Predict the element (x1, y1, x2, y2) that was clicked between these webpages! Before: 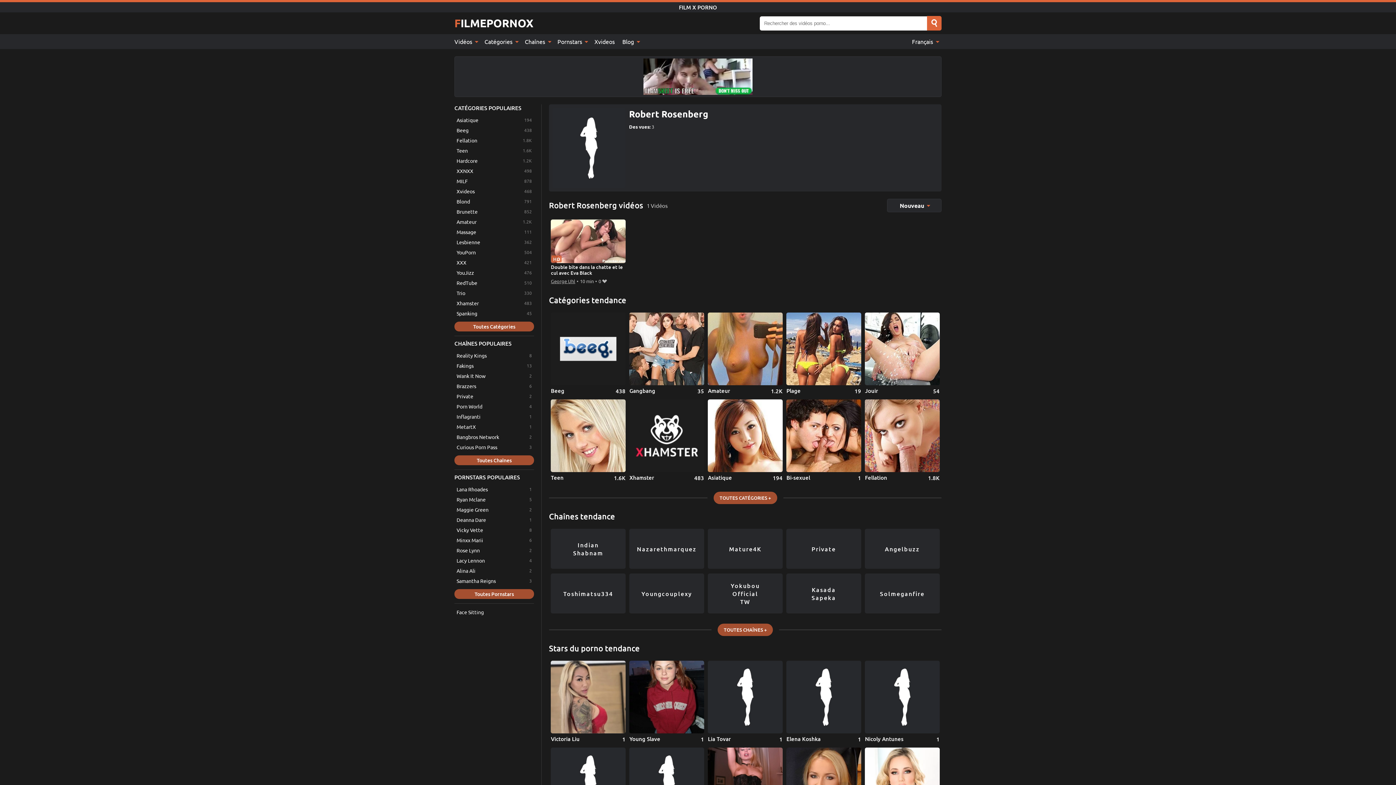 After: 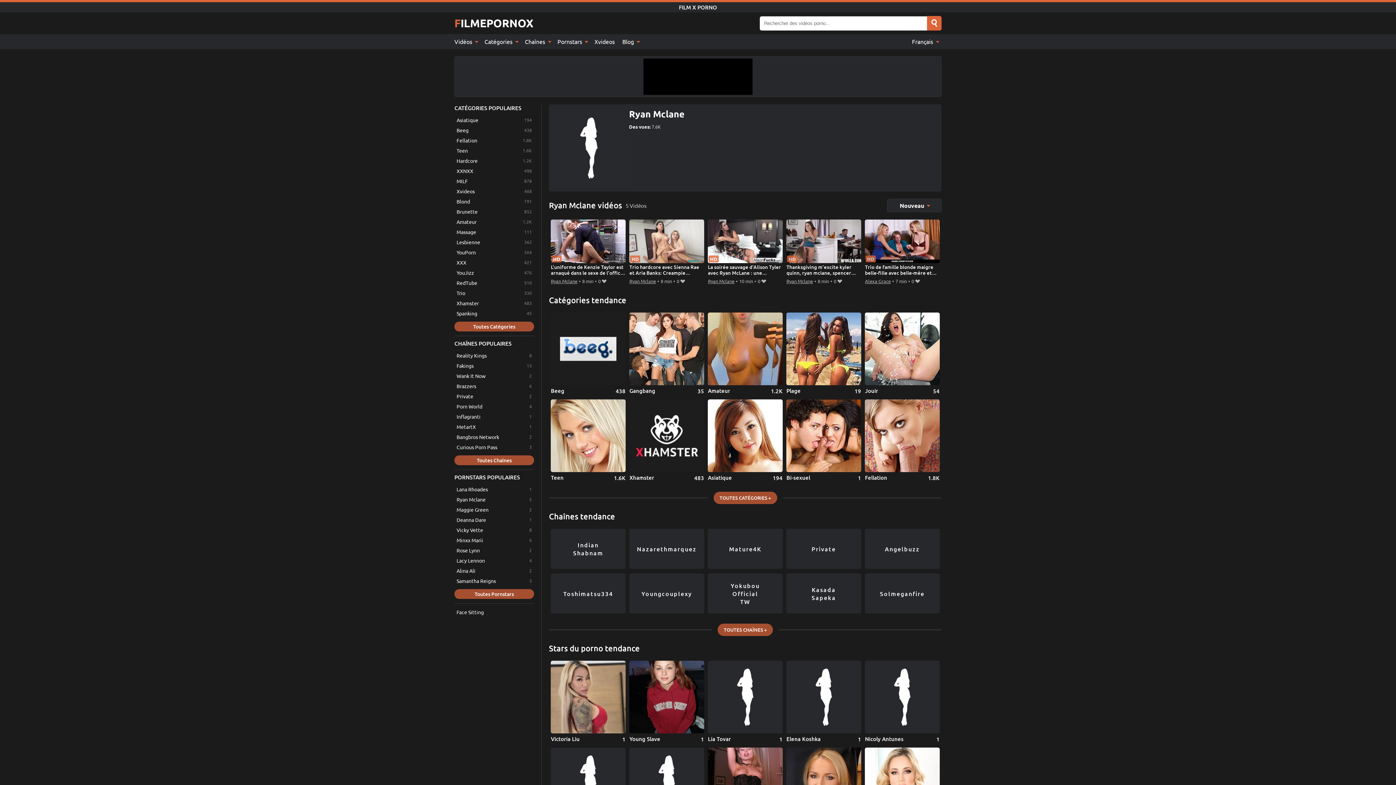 Action: bbox: (454, 494, 534, 504) label: Ryan Mclane